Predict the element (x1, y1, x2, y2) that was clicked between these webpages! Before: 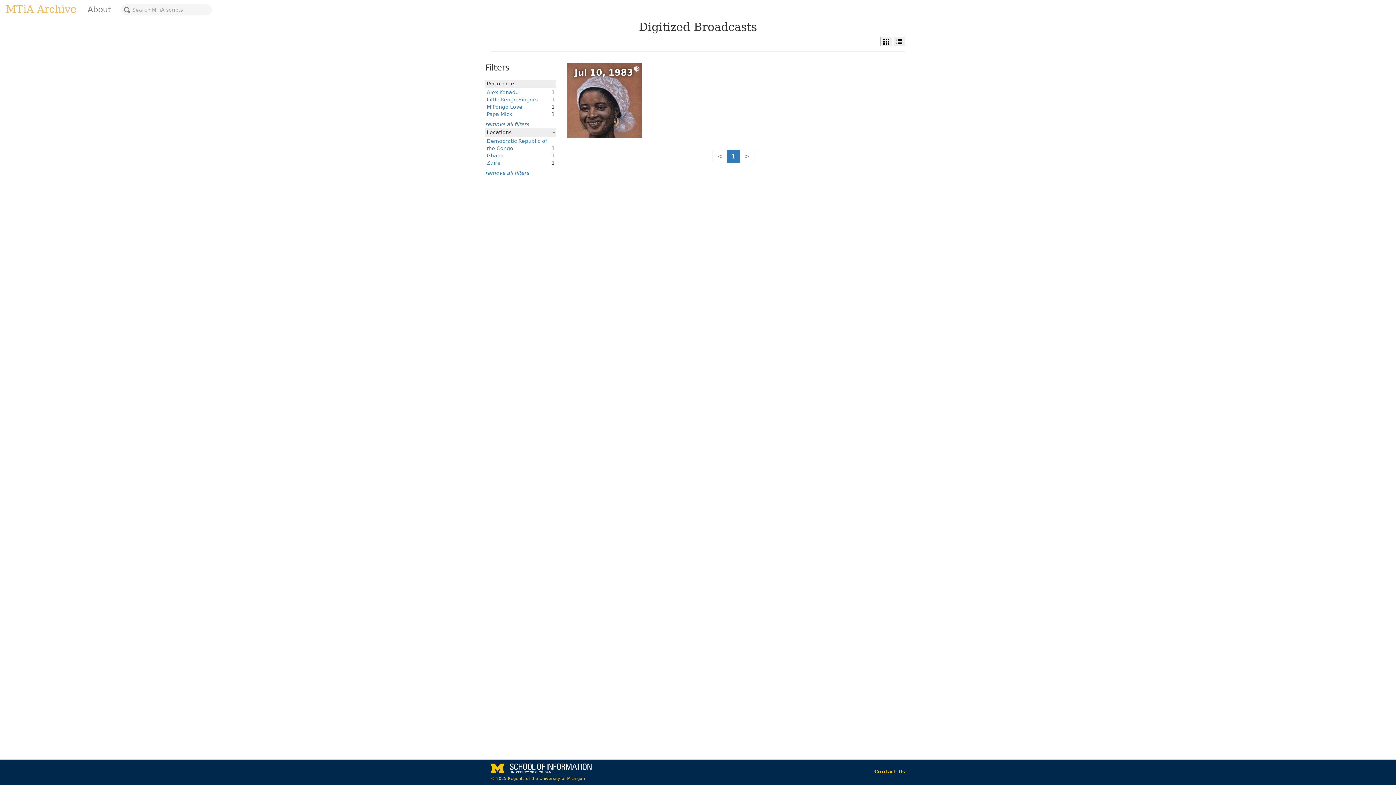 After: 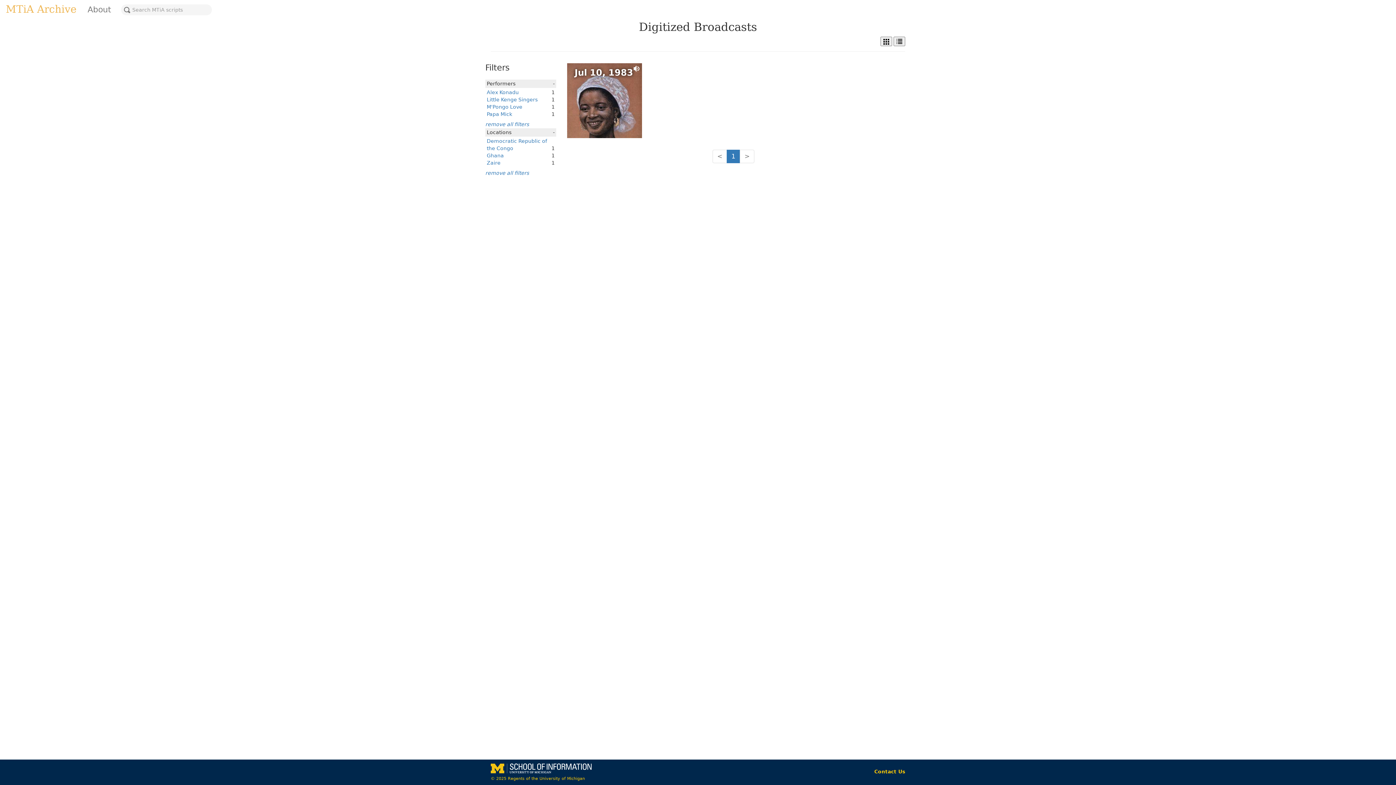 Action: label: > bbox: (740, 149, 754, 163)